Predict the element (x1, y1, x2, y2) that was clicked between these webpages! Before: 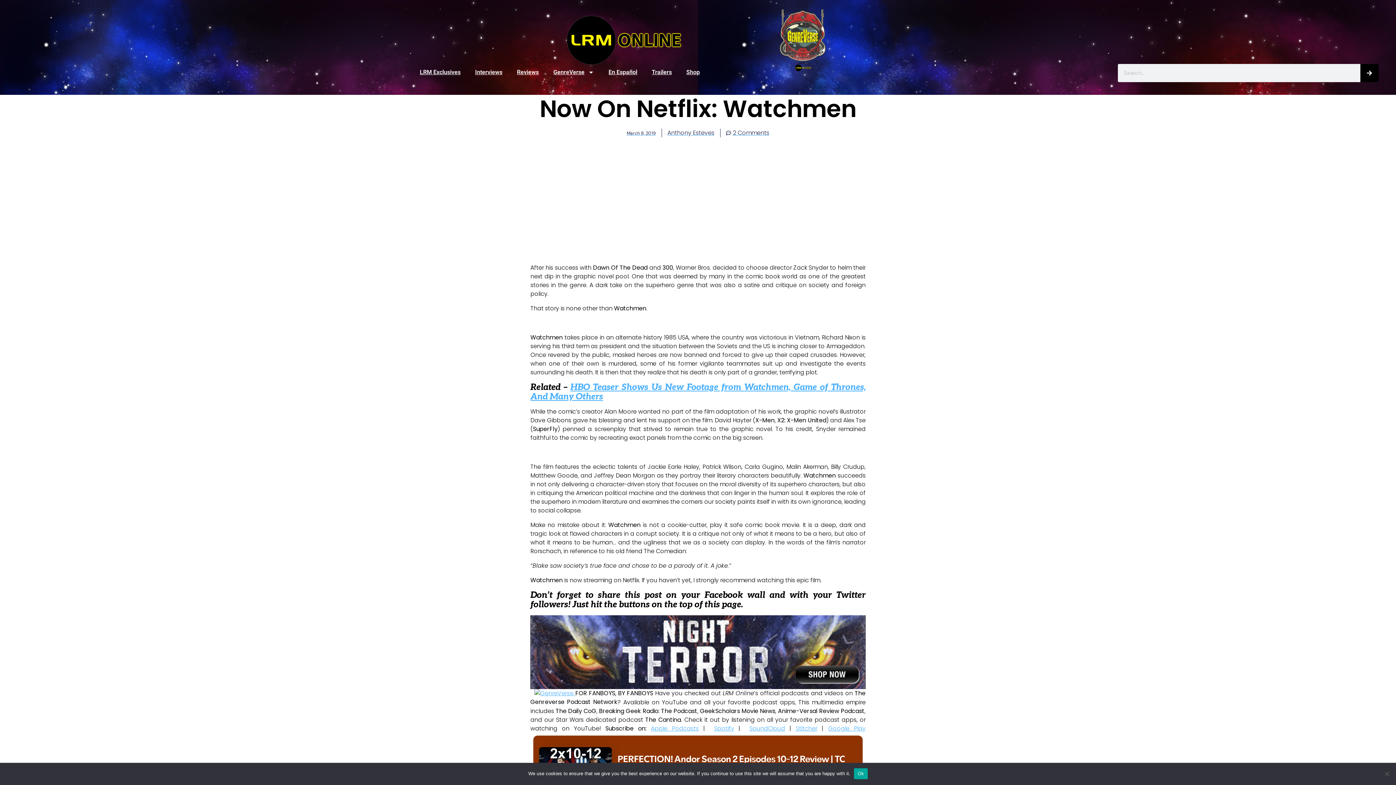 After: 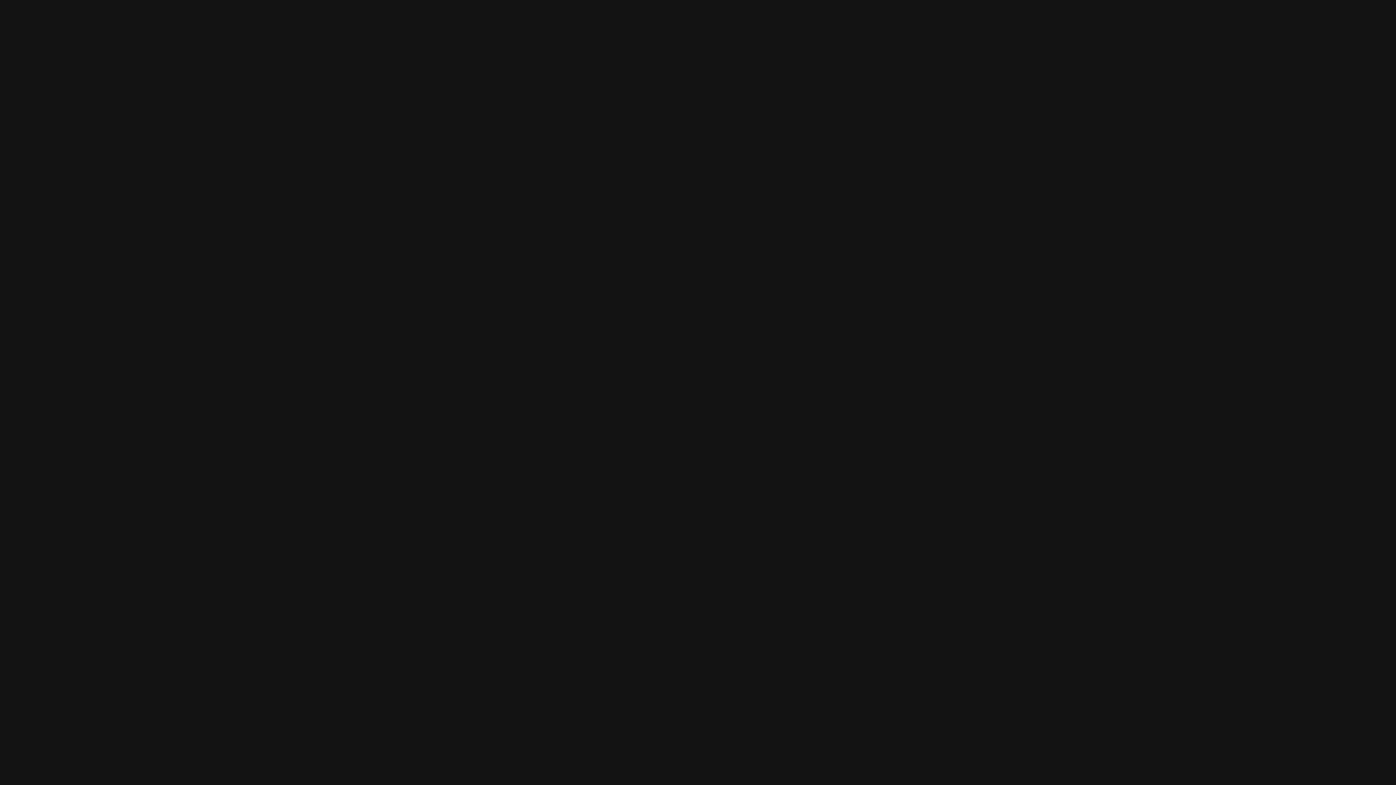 Action: bbox: (714, 724, 734, 732) label: Spotify